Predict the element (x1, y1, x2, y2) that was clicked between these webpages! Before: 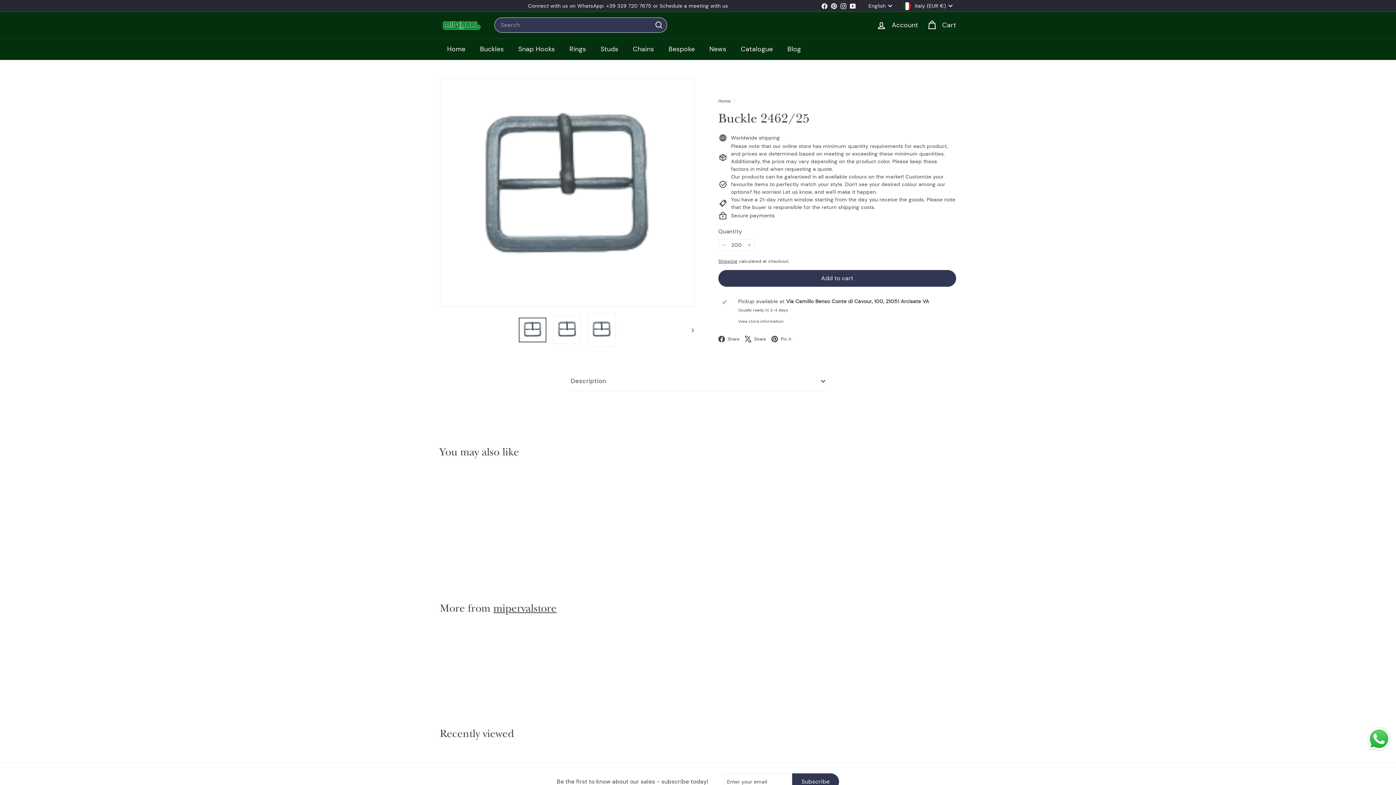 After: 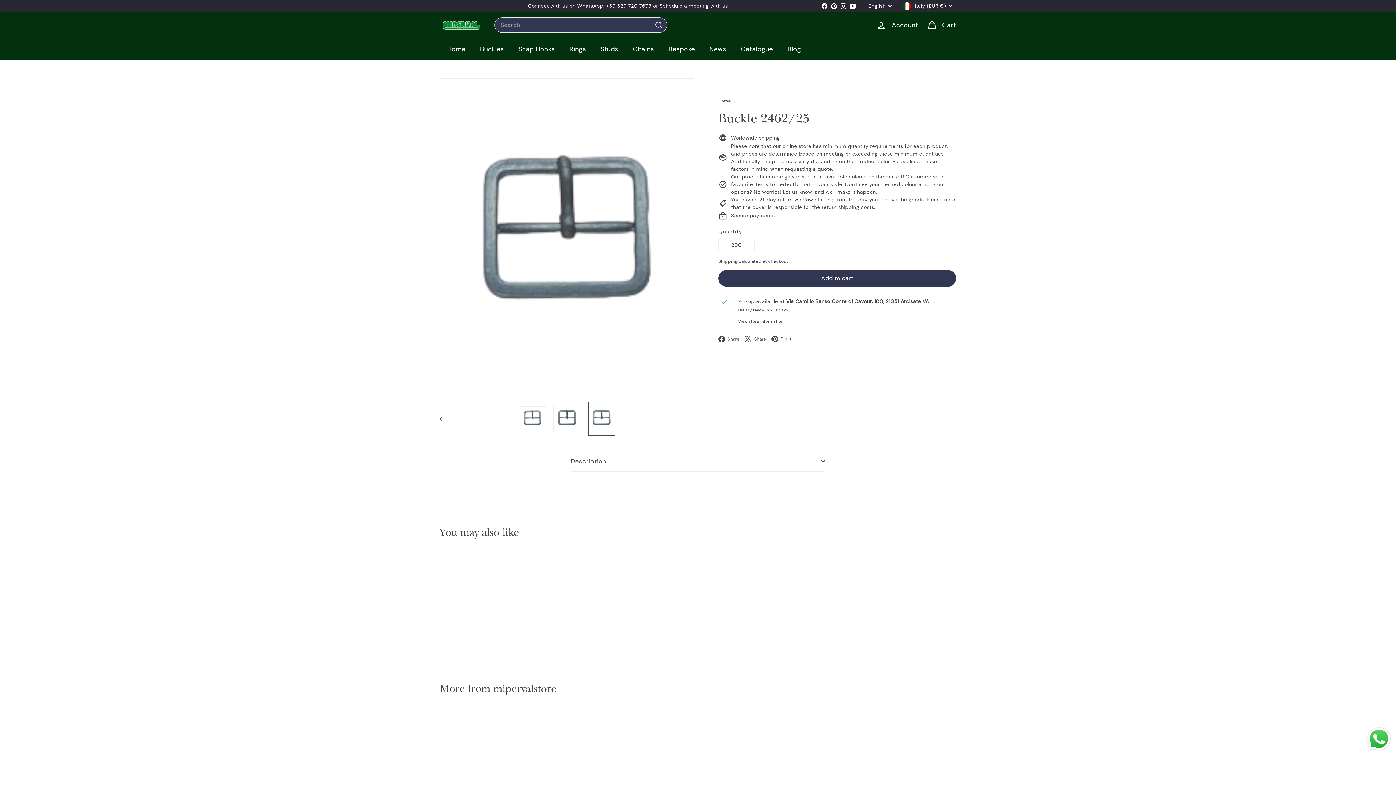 Action: bbox: (587, 313, 615, 347)